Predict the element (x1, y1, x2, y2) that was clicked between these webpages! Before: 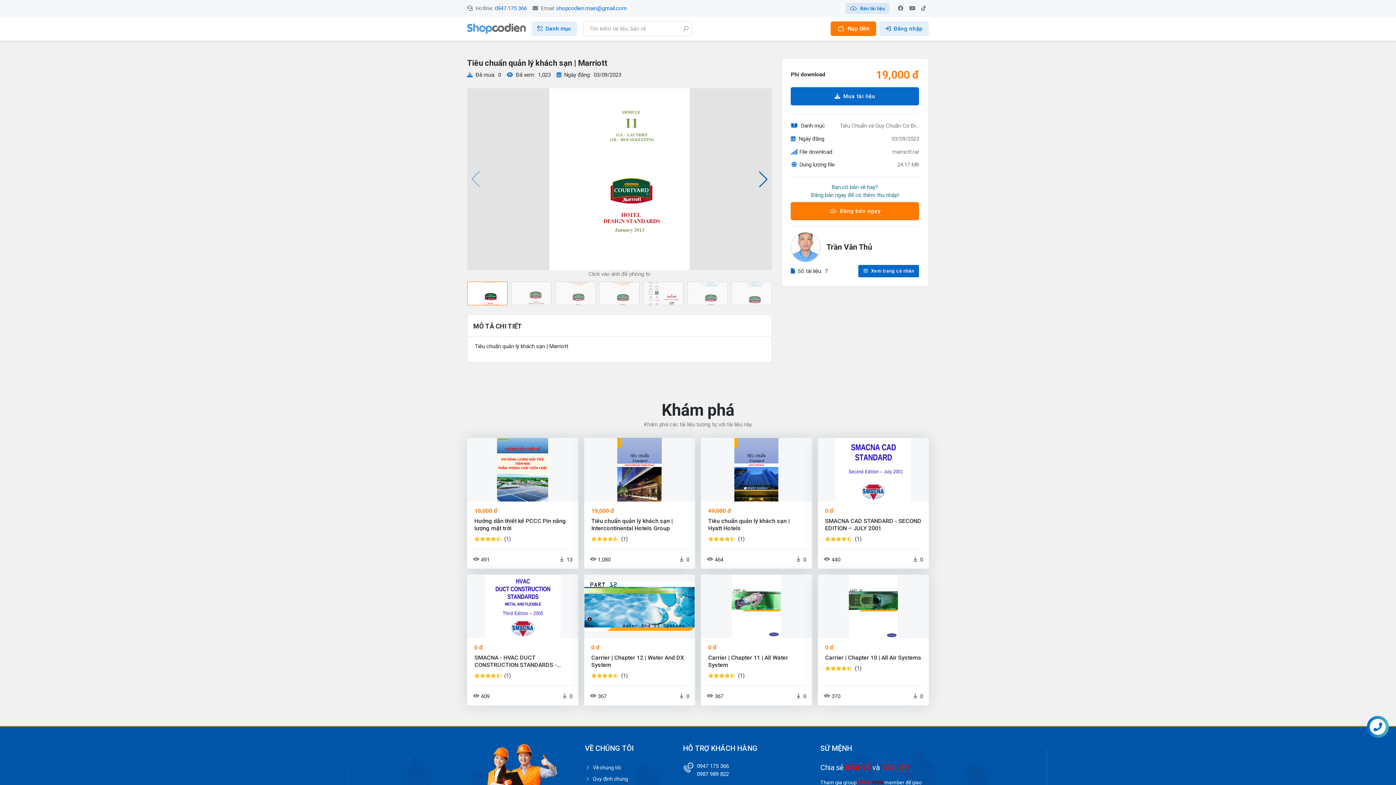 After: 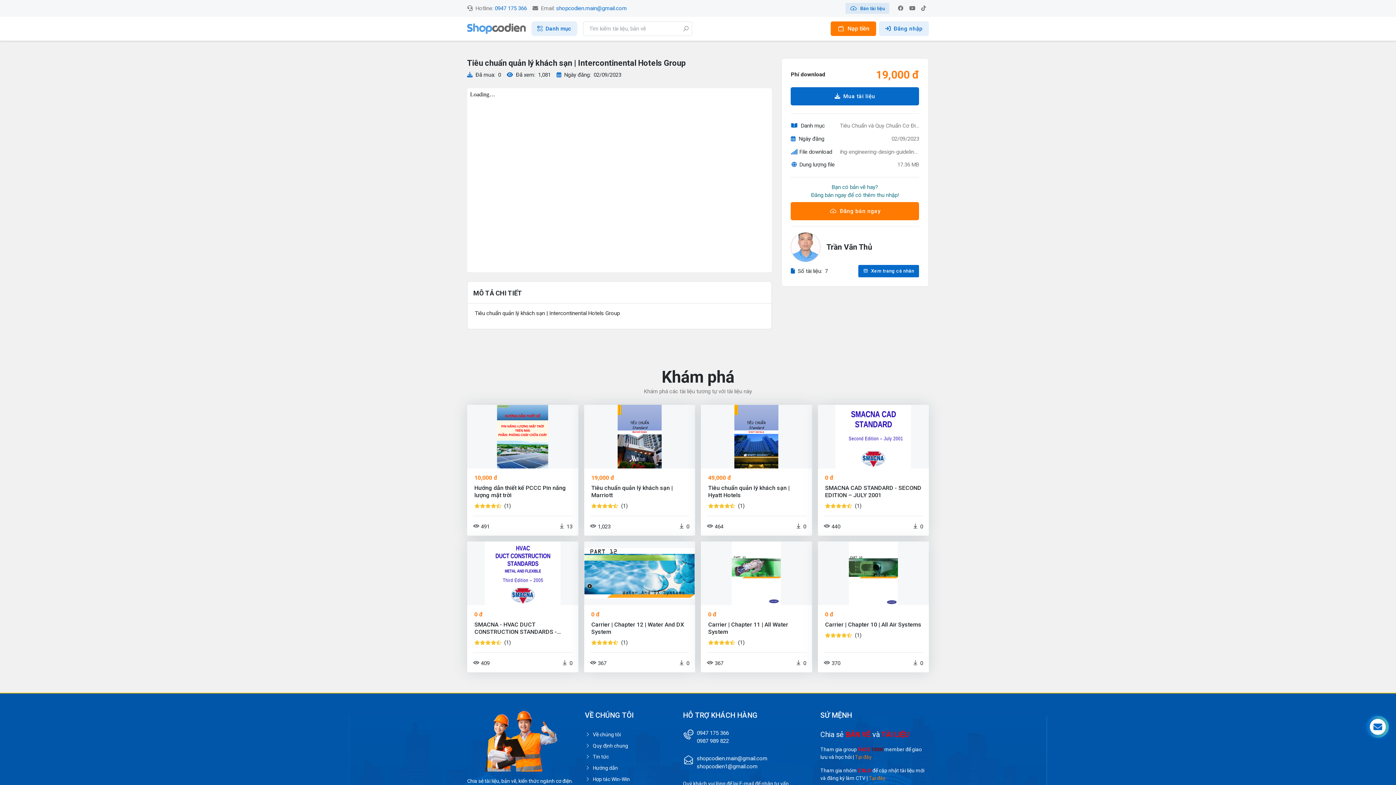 Action: bbox: (584, 438, 695, 501)